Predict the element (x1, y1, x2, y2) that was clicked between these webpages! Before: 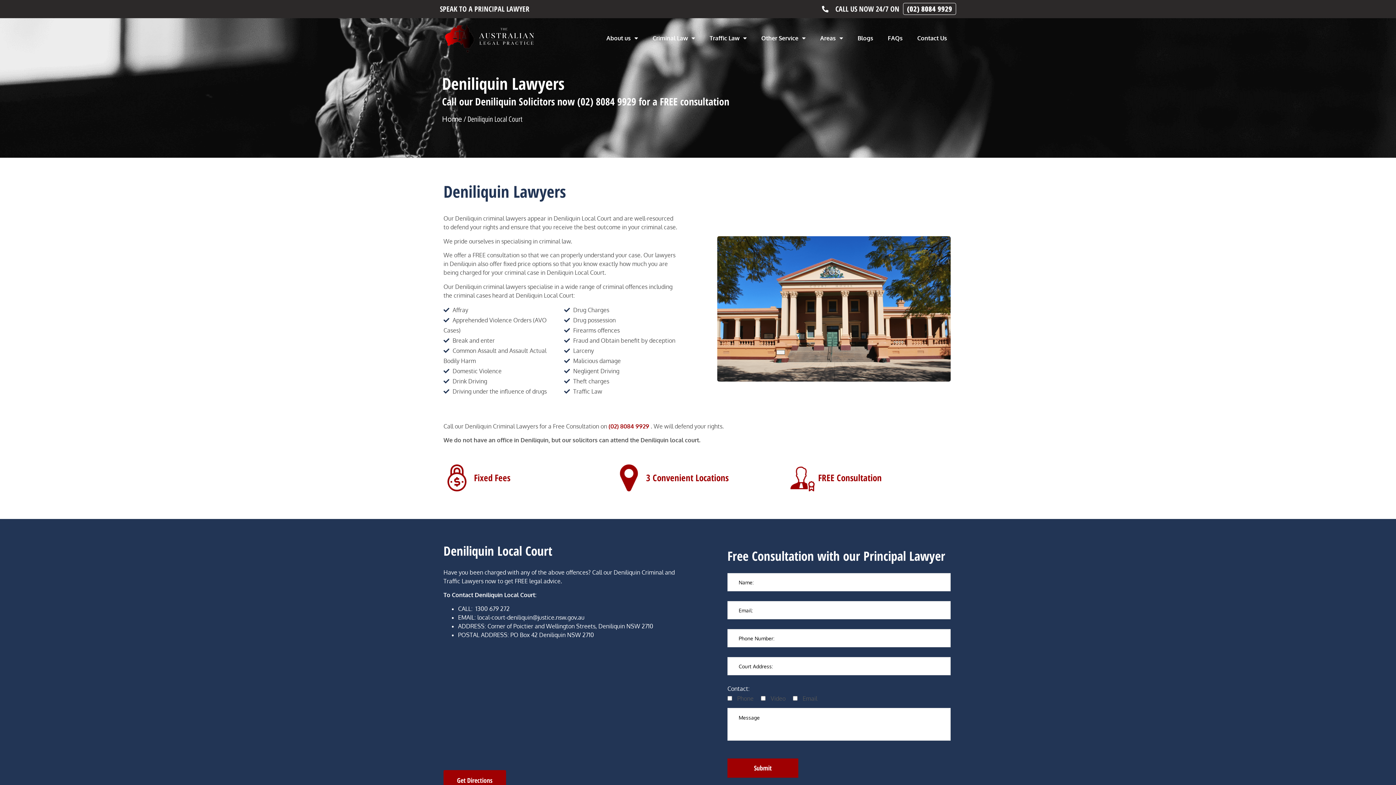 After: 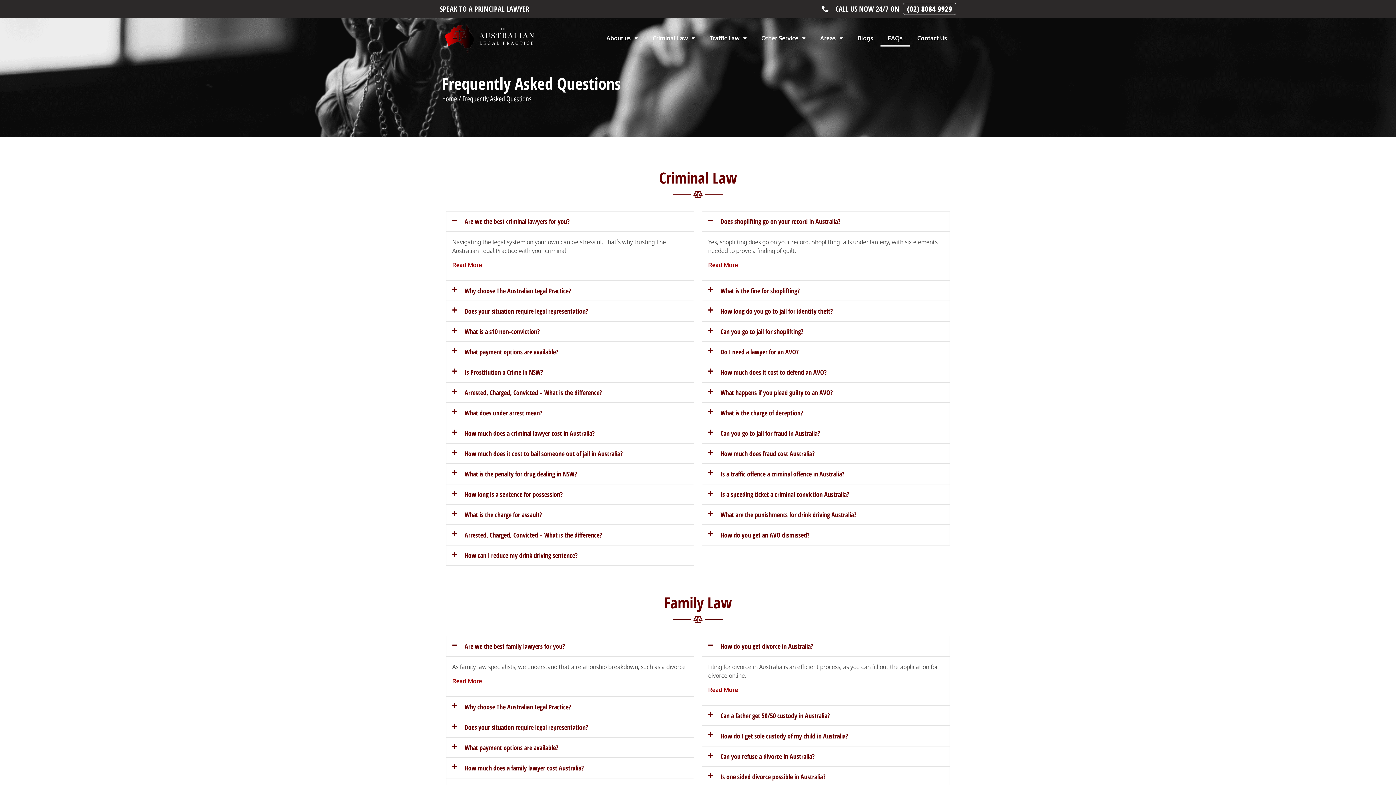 Action: bbox: (880, 29, 910, 46) label: FAQs